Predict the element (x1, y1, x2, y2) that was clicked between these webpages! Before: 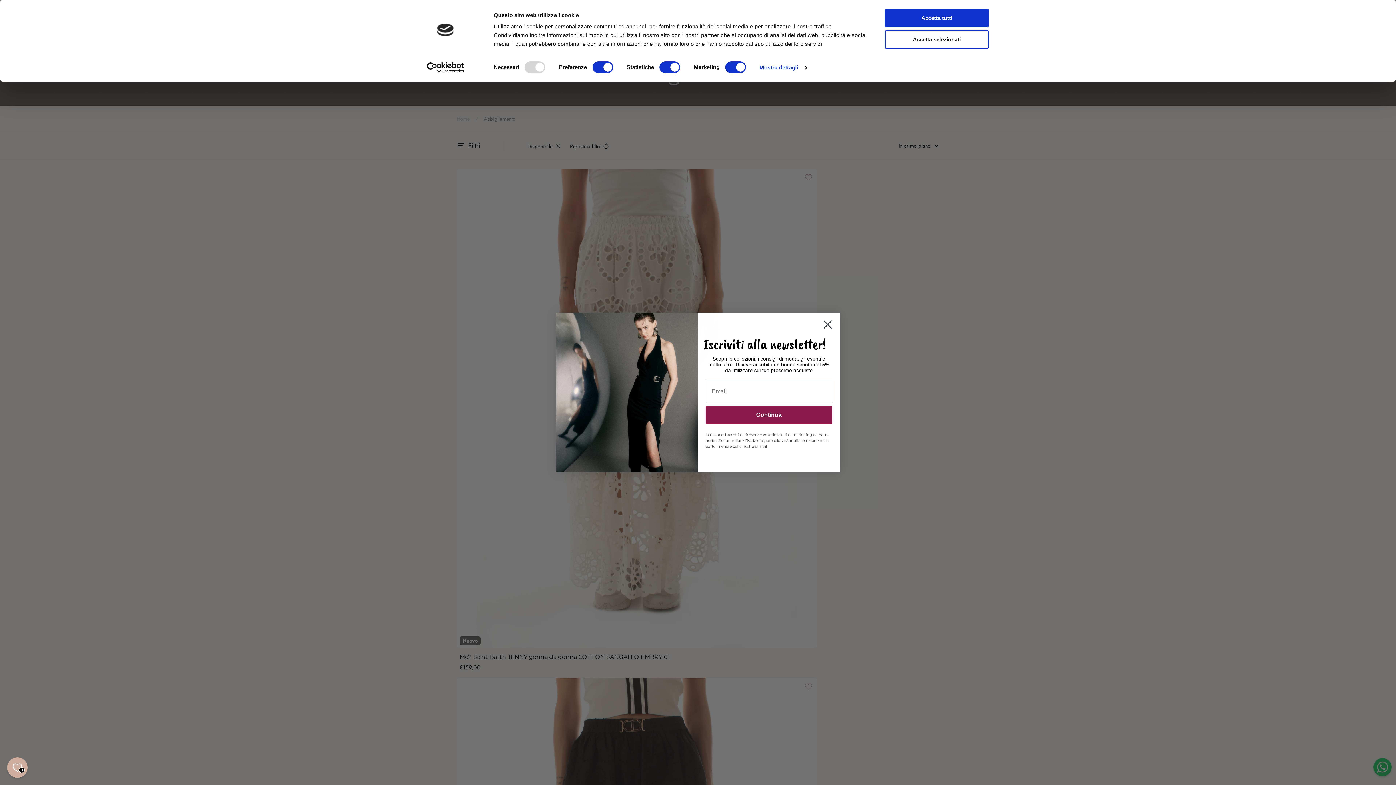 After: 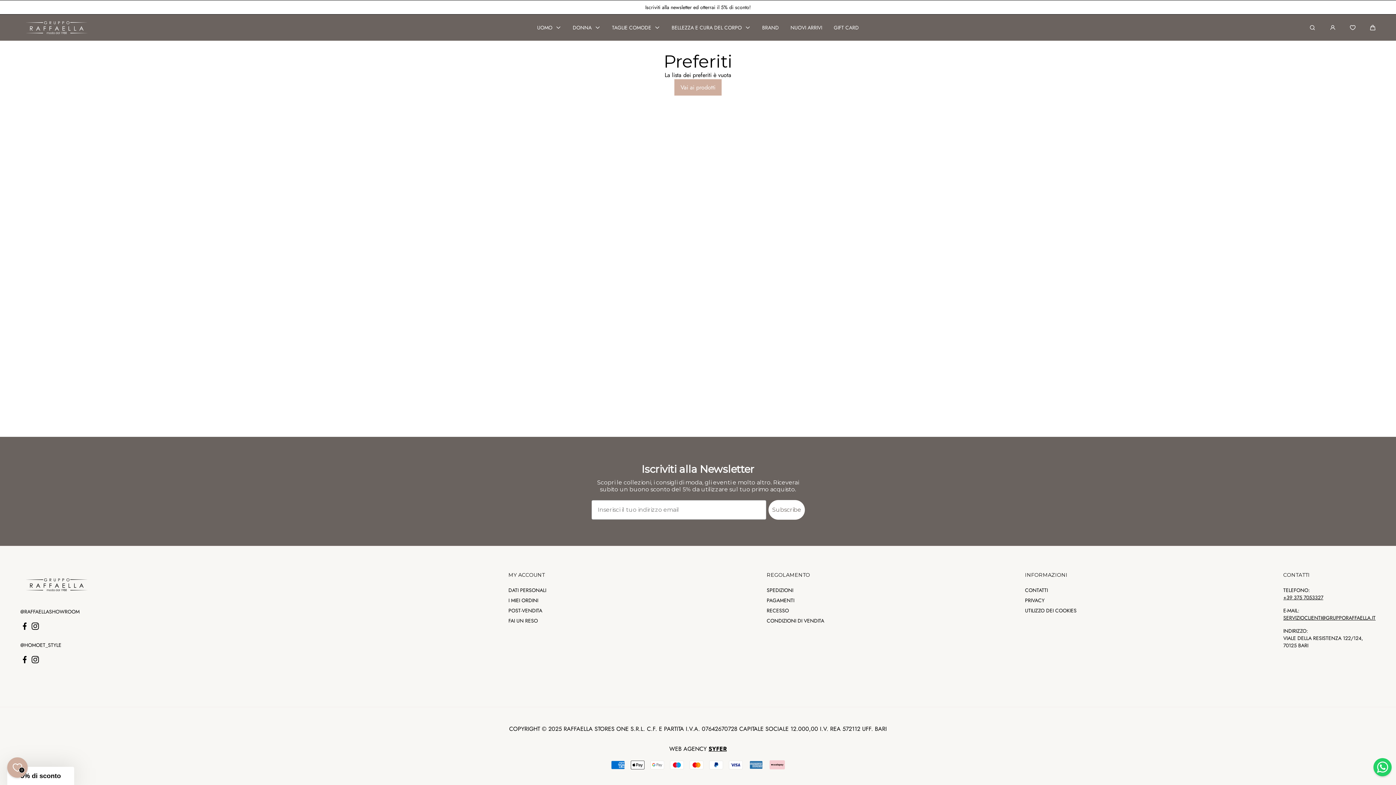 Action: bbox: (7, 757, 27, 778) label: Preferiti